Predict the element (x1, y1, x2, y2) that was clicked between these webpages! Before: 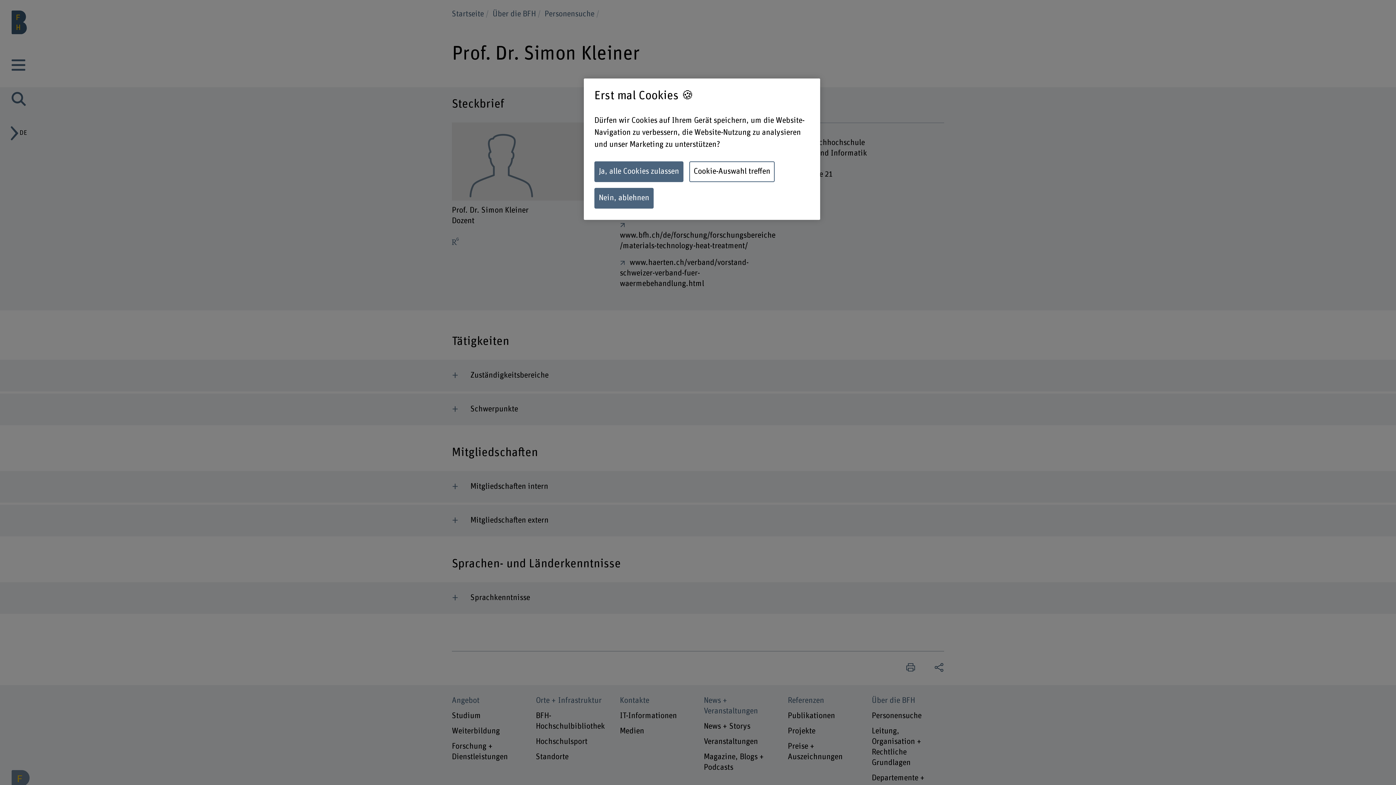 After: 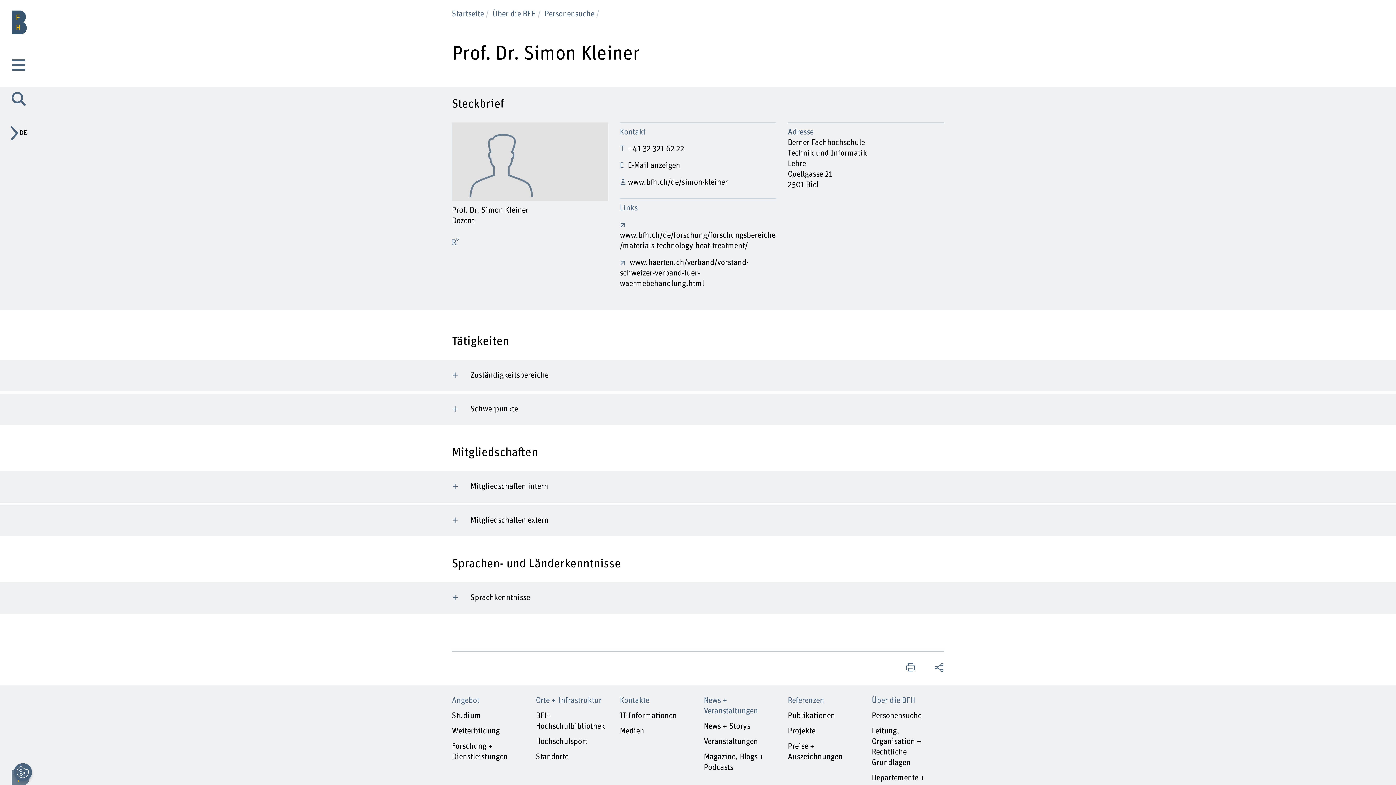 Action: bbox: (594, 161, 683, 182) label: Ja, alle Cookies zulassen